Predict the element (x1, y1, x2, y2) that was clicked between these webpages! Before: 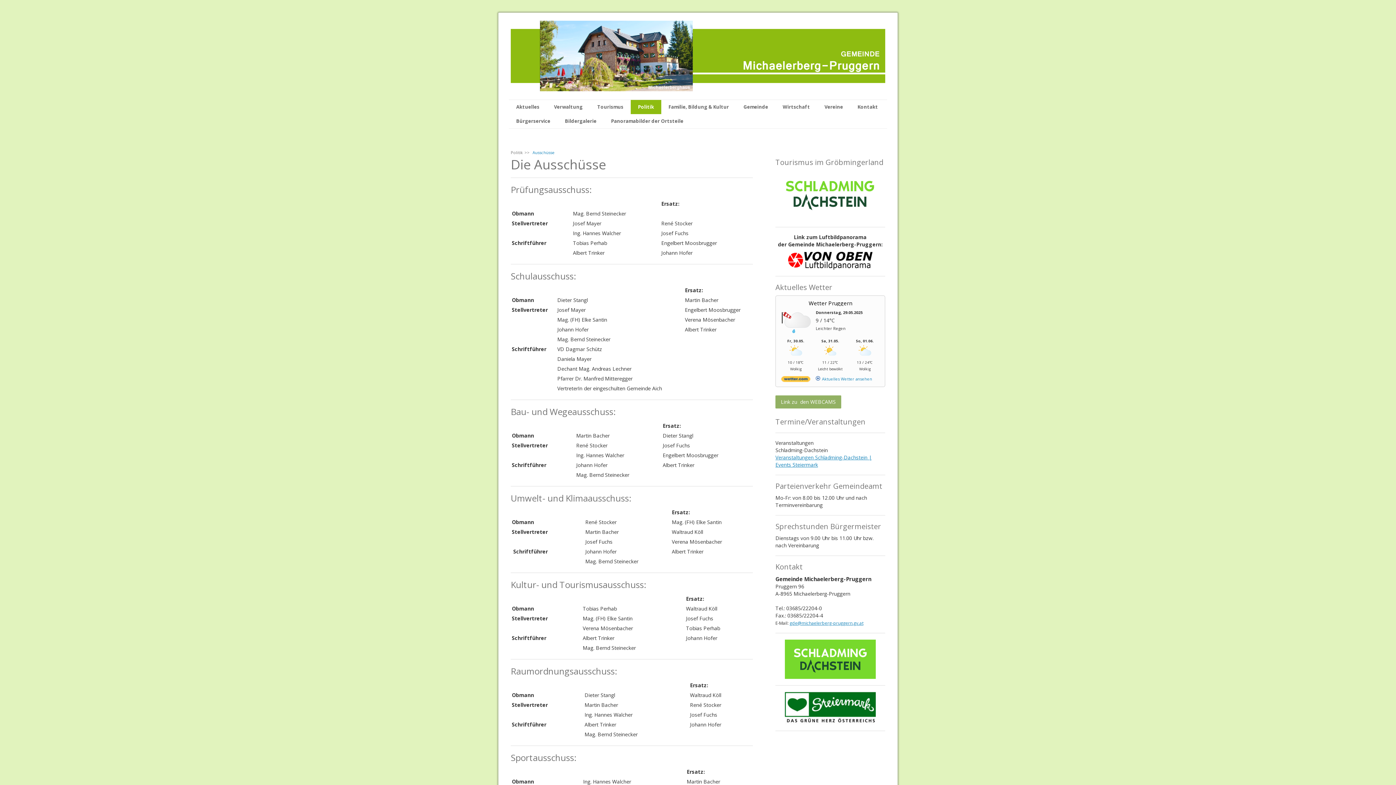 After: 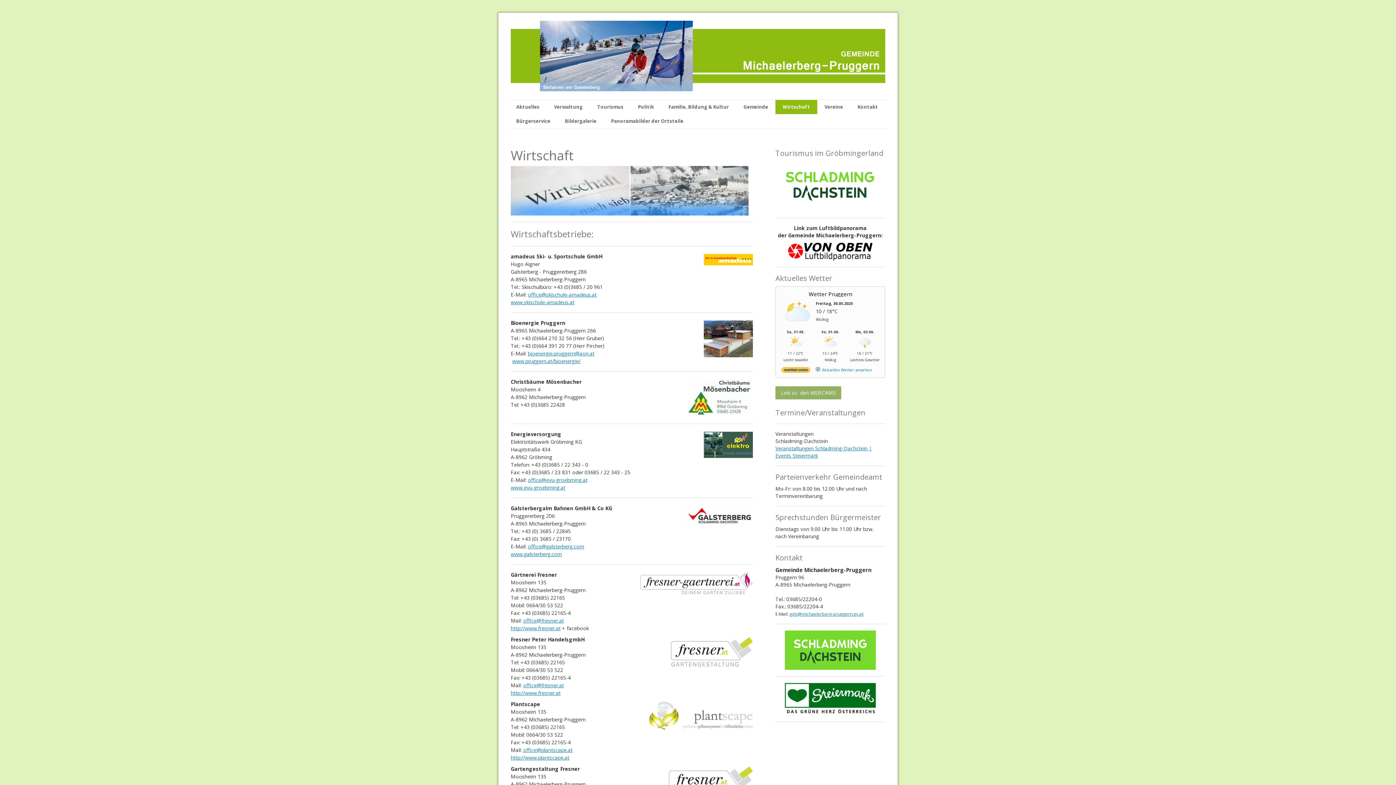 Action: bbox: (775, 99, 817, 114) label: Wirtschaft